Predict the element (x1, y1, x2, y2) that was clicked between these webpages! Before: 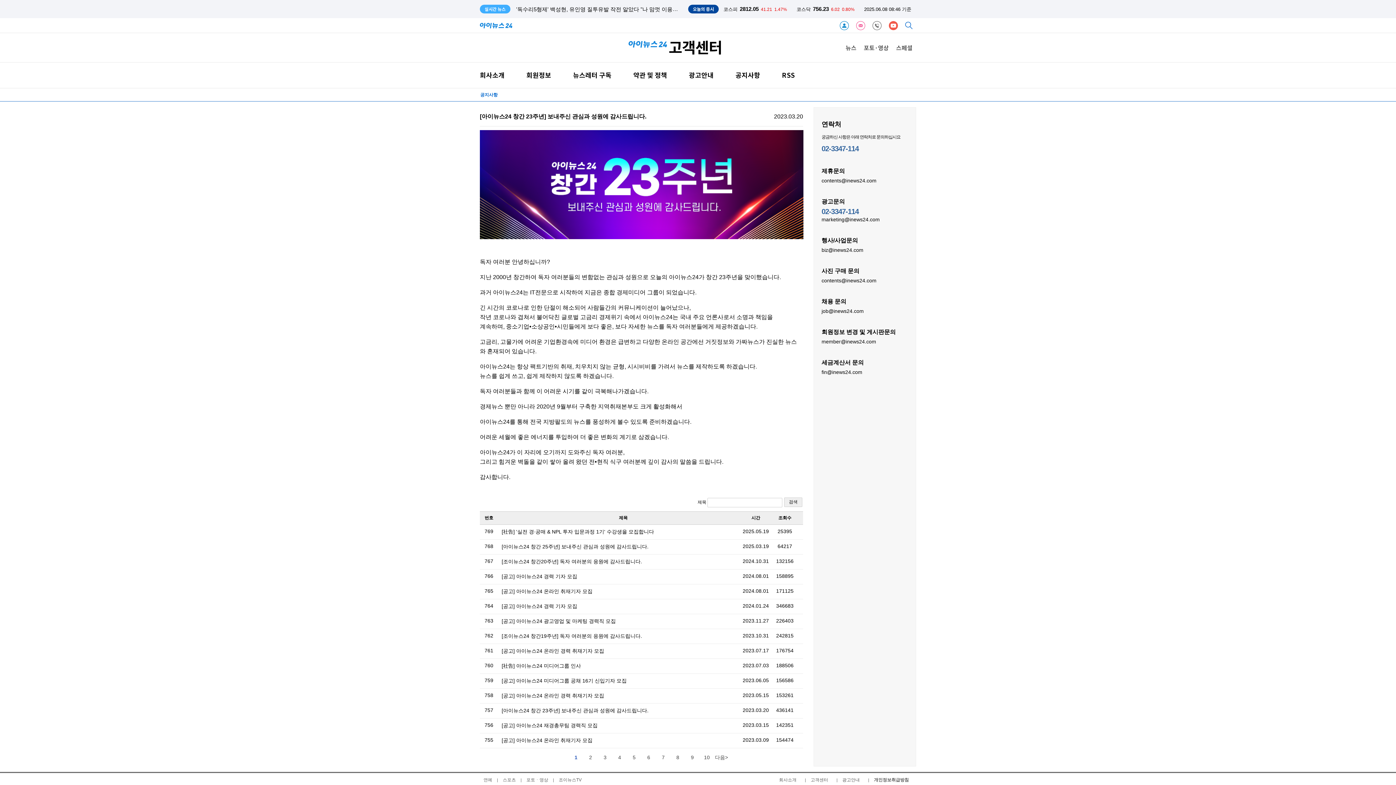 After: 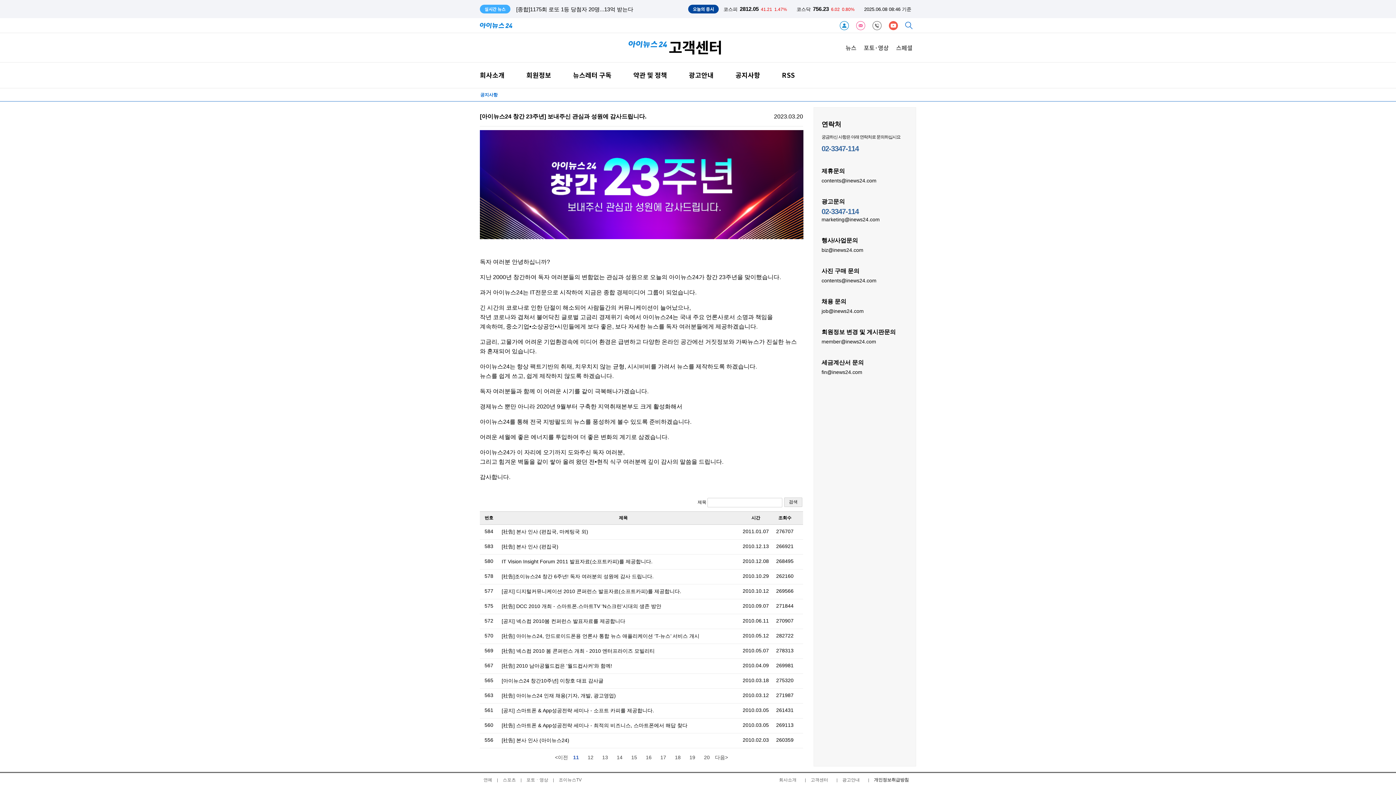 Action: bbox: (714, 750, 728, 765) label: 다음>